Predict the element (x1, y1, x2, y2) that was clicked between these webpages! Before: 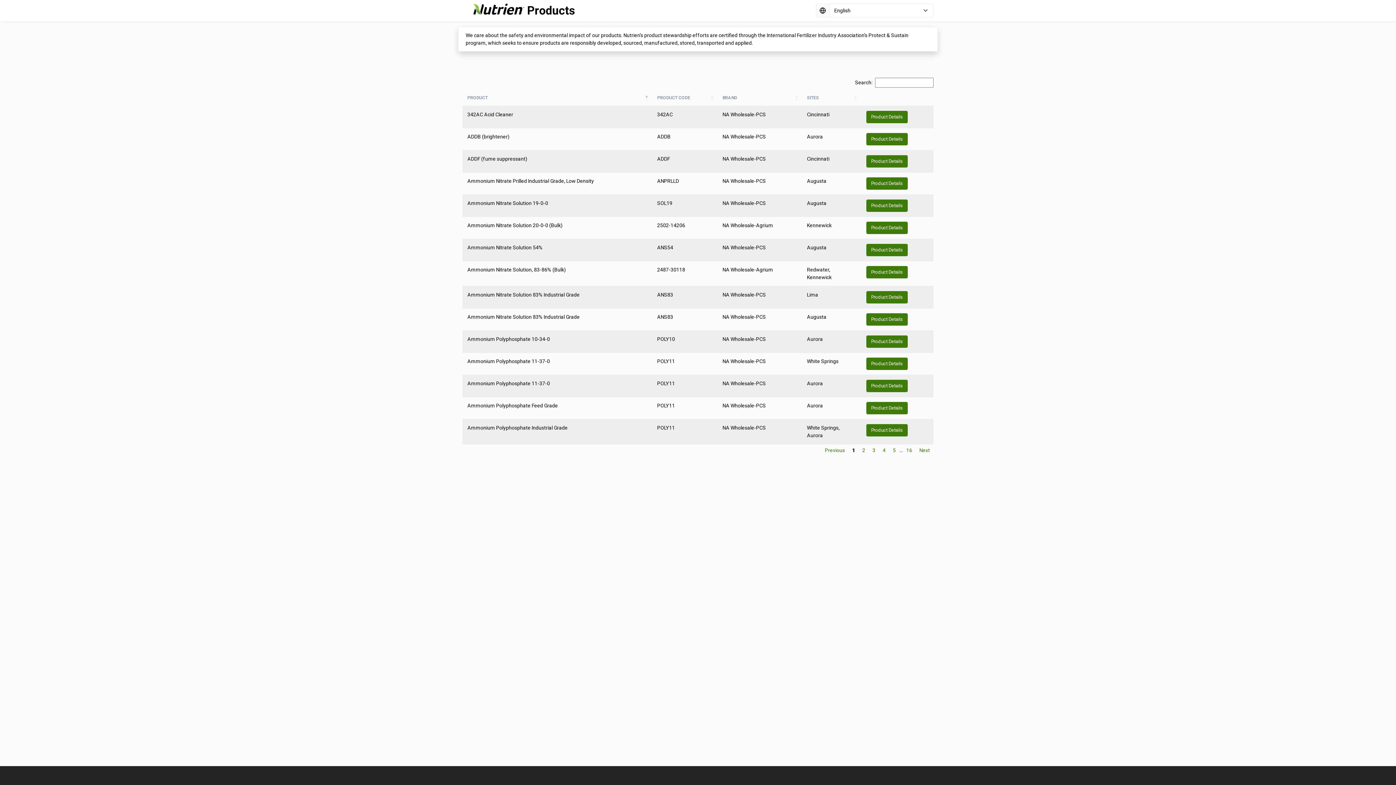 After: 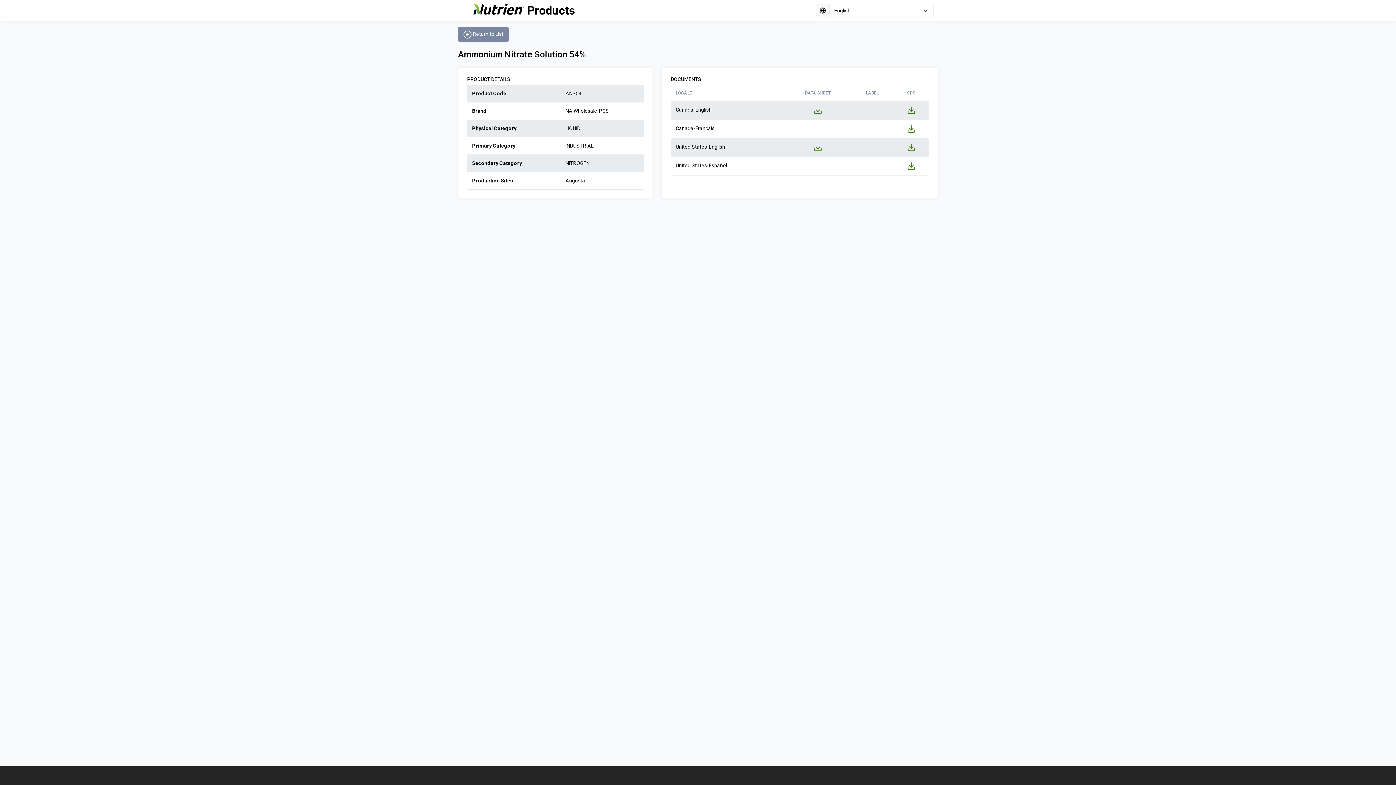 Action: bbox: (866, 244, 908, 256) label: Product Details